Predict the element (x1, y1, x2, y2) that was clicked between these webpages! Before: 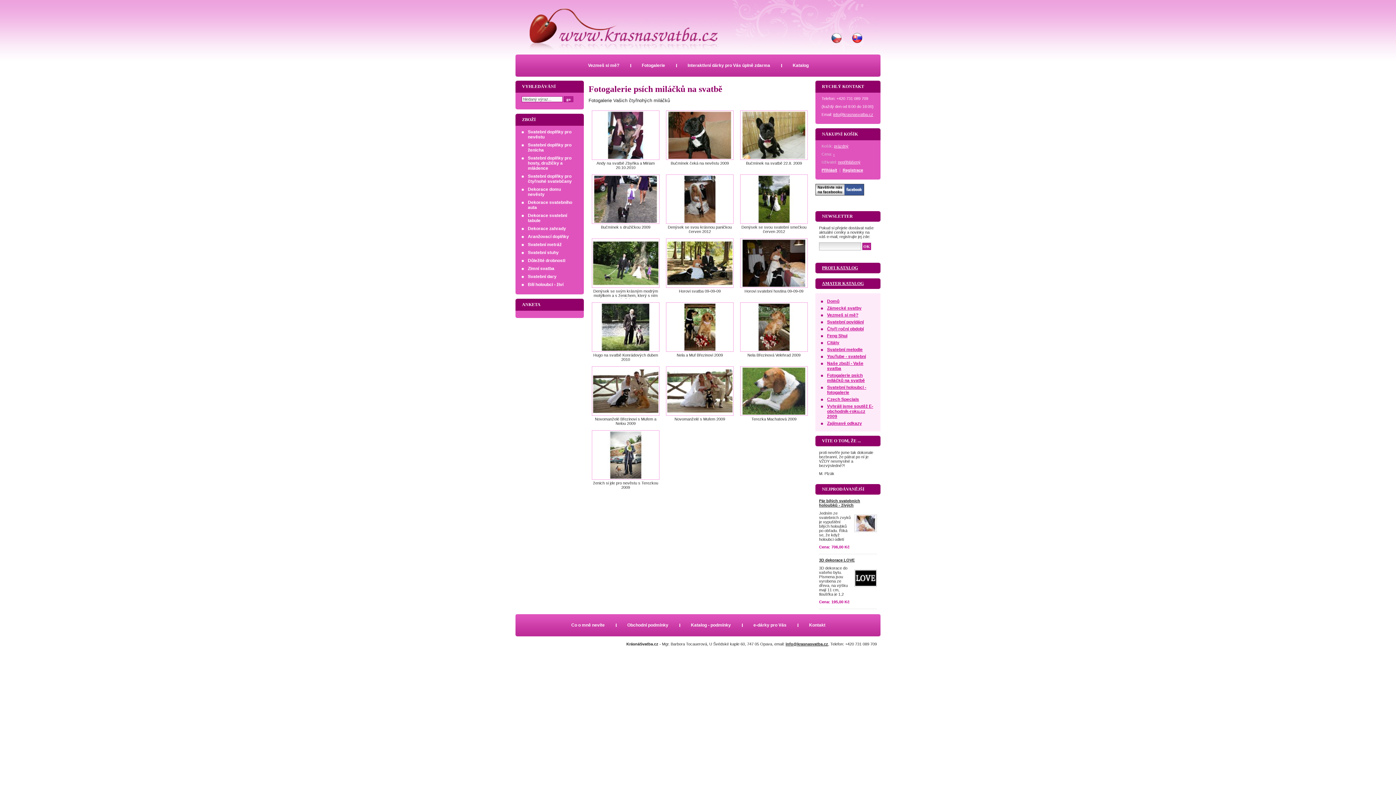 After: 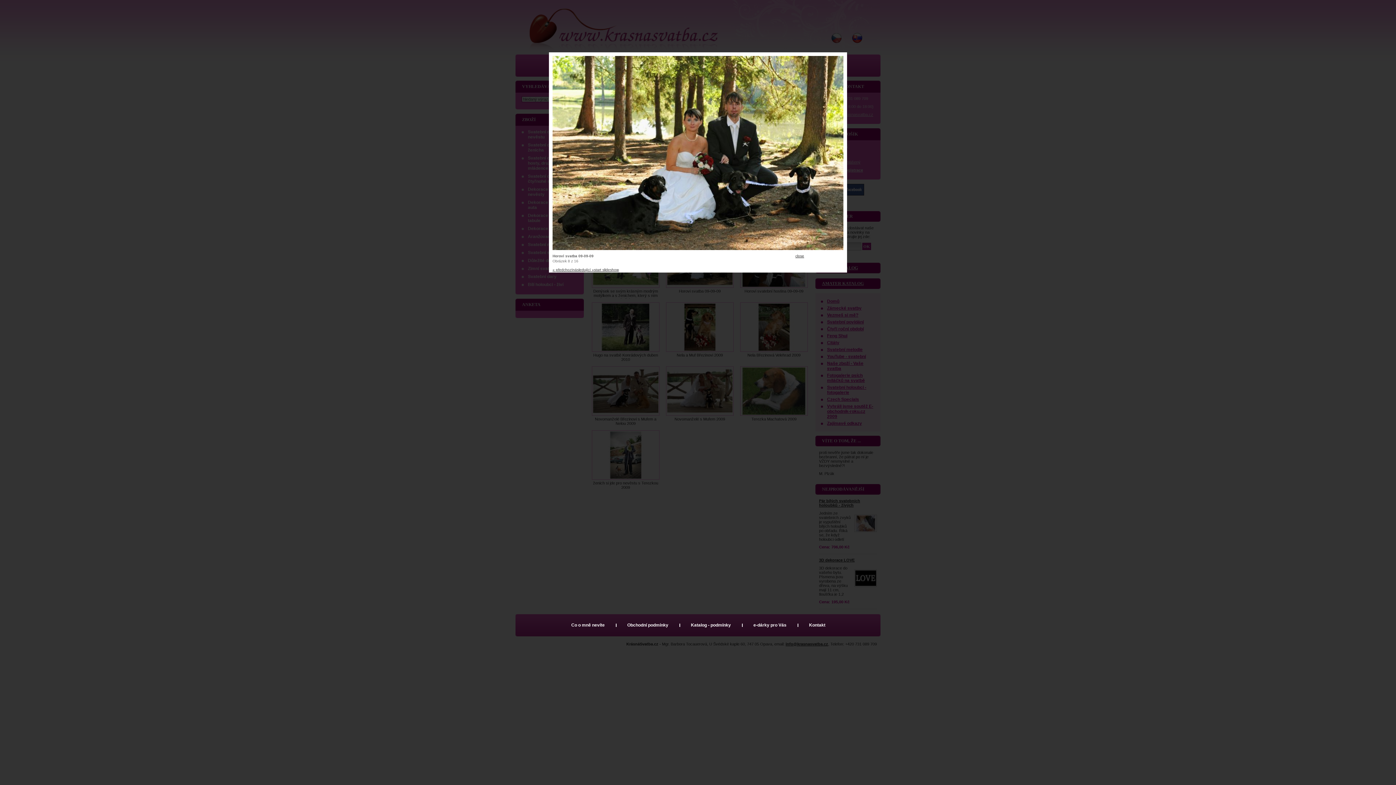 Action: bbox: (666, 285, 733, 289)